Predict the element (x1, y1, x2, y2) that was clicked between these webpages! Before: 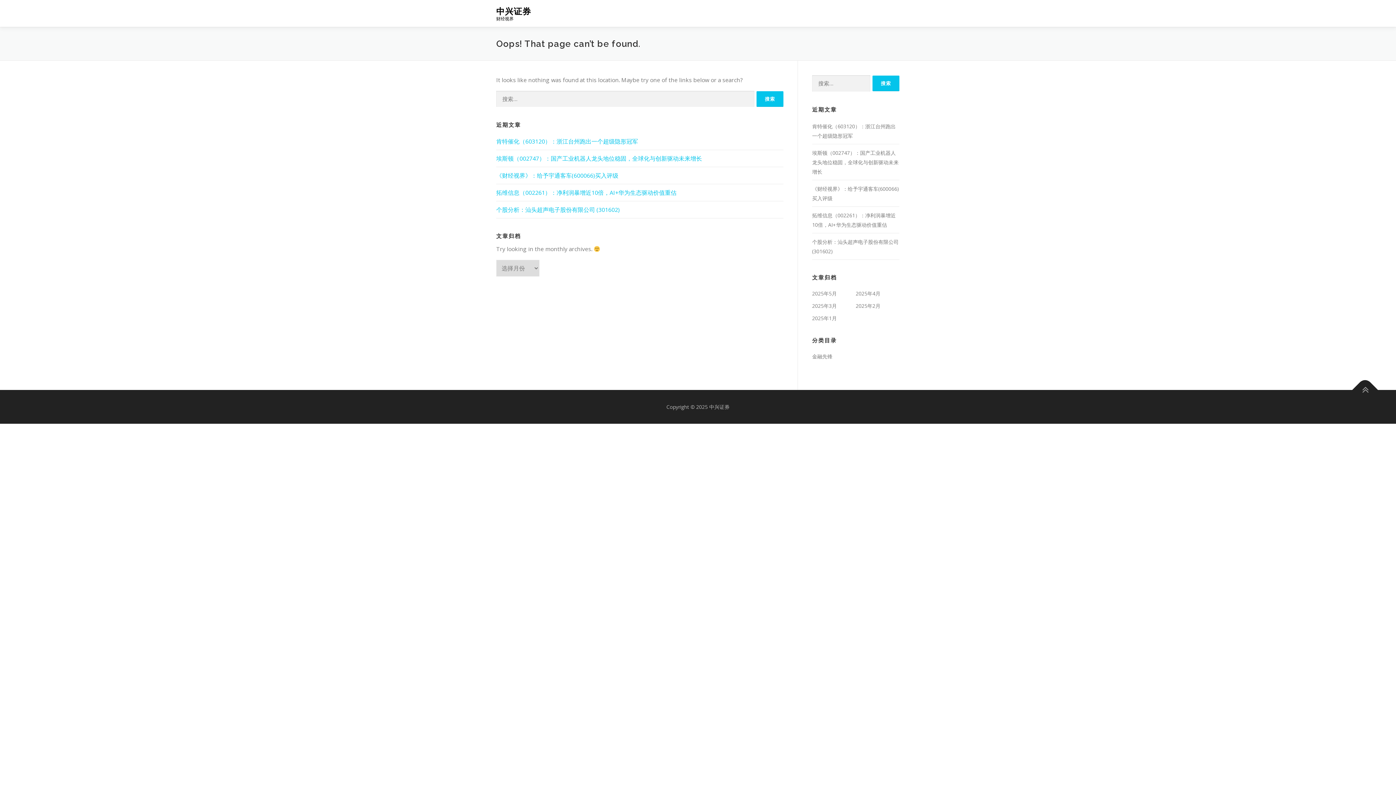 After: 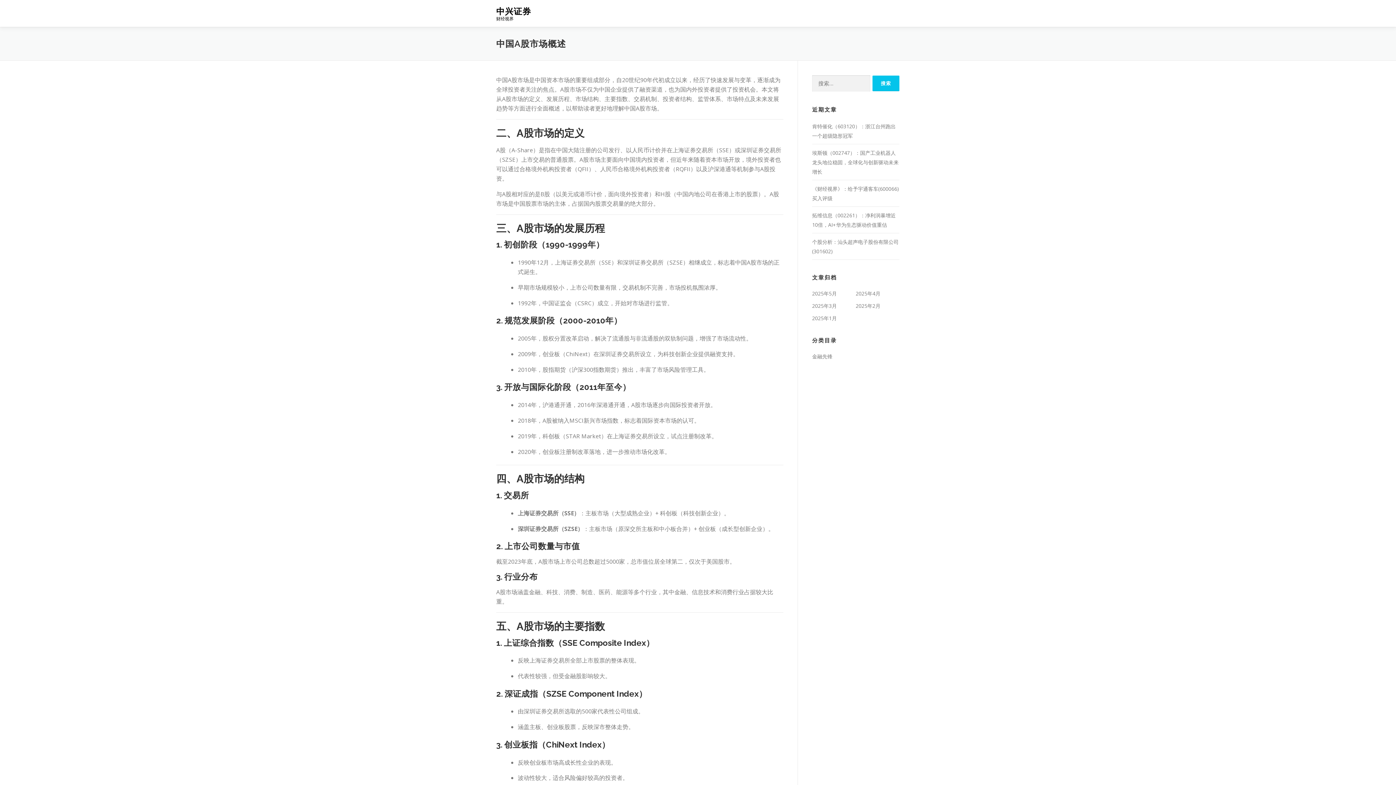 Action: label: 中兴证券 bbox: (496, 6, 531, 16)